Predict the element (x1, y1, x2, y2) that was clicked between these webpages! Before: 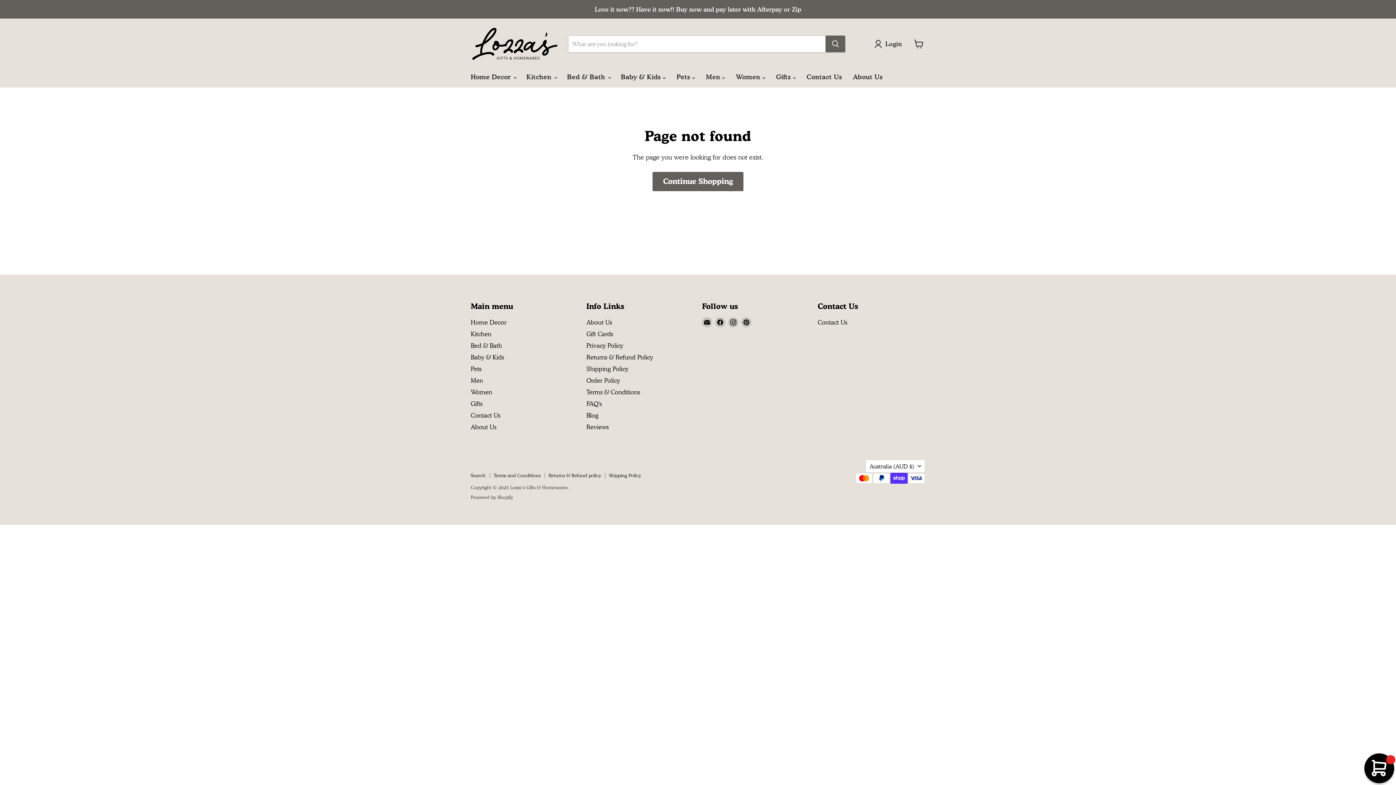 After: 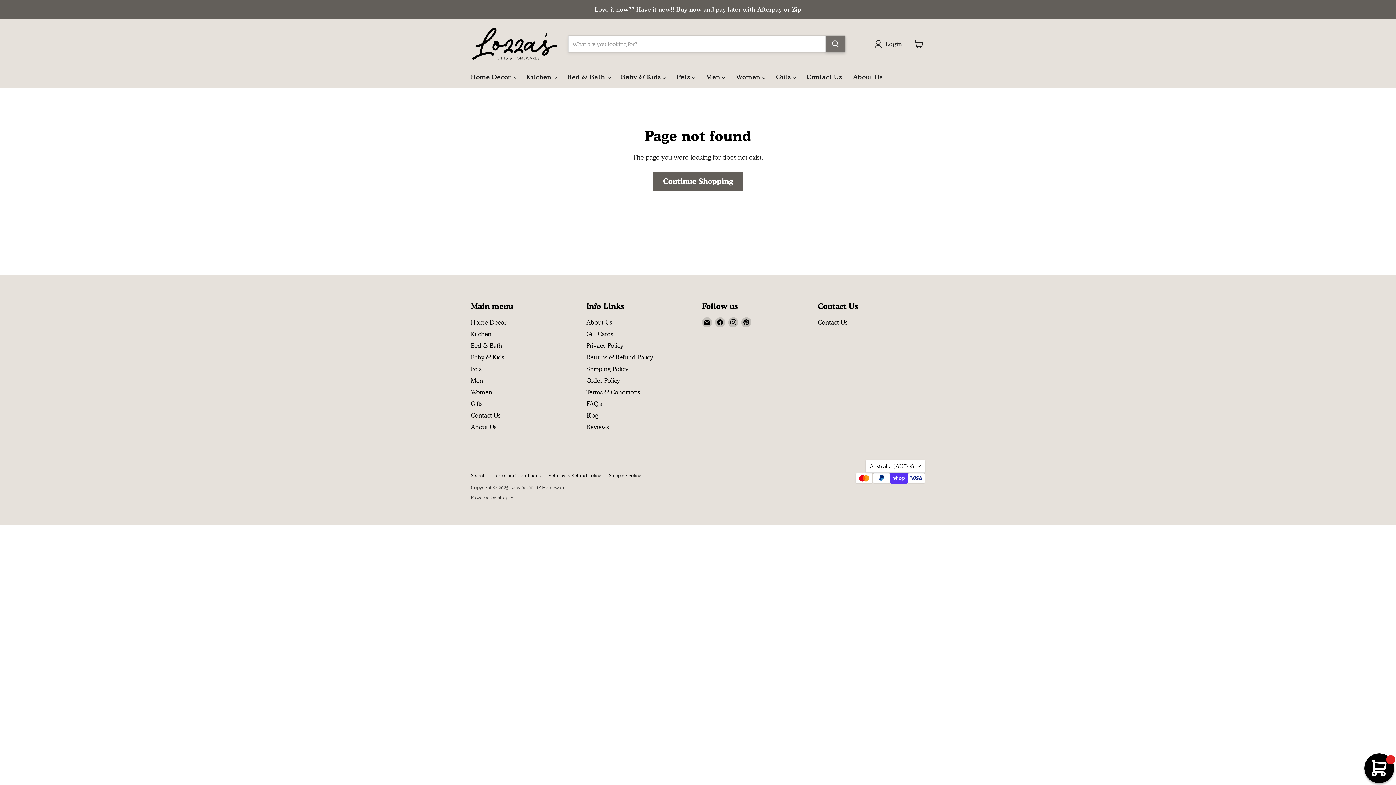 Action: bbox: (825, 35, 845, 52) label: Search